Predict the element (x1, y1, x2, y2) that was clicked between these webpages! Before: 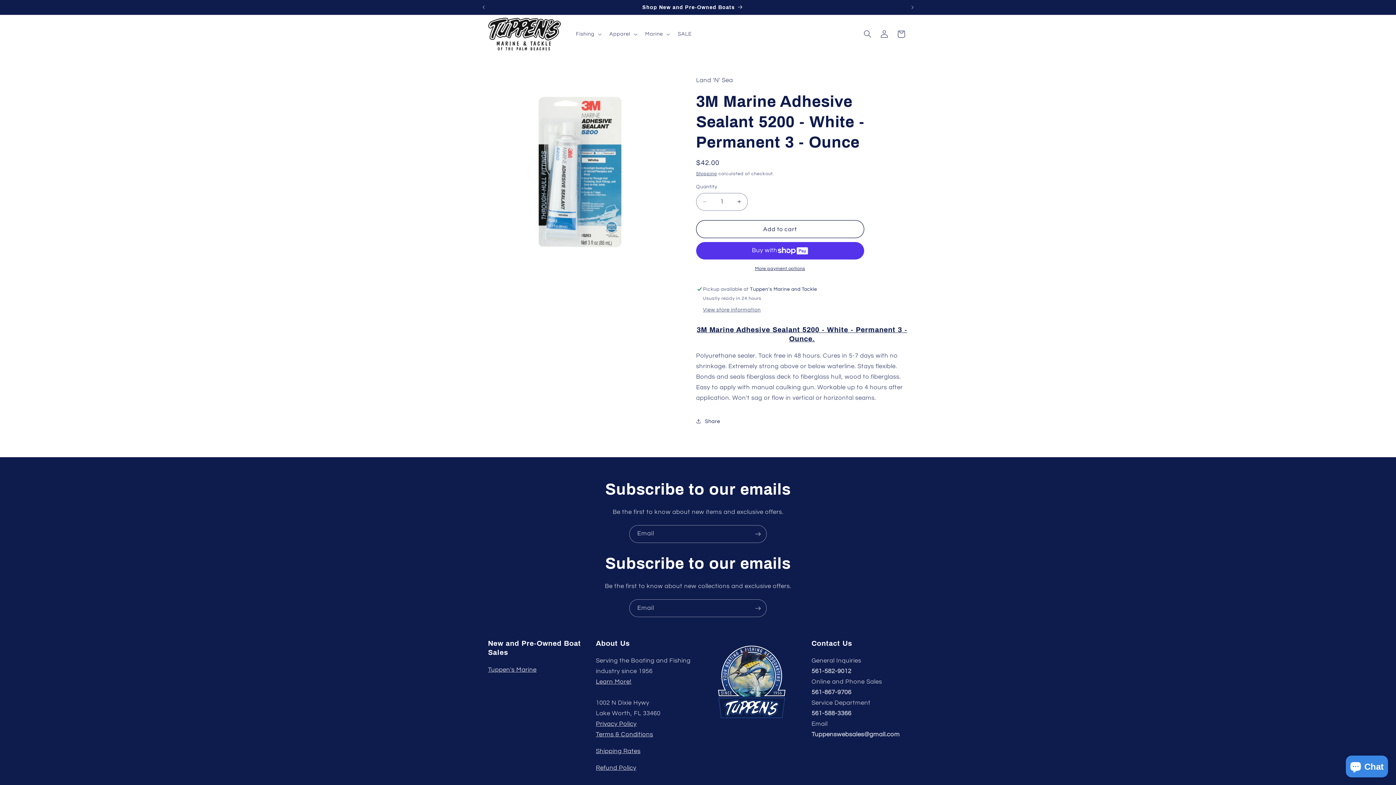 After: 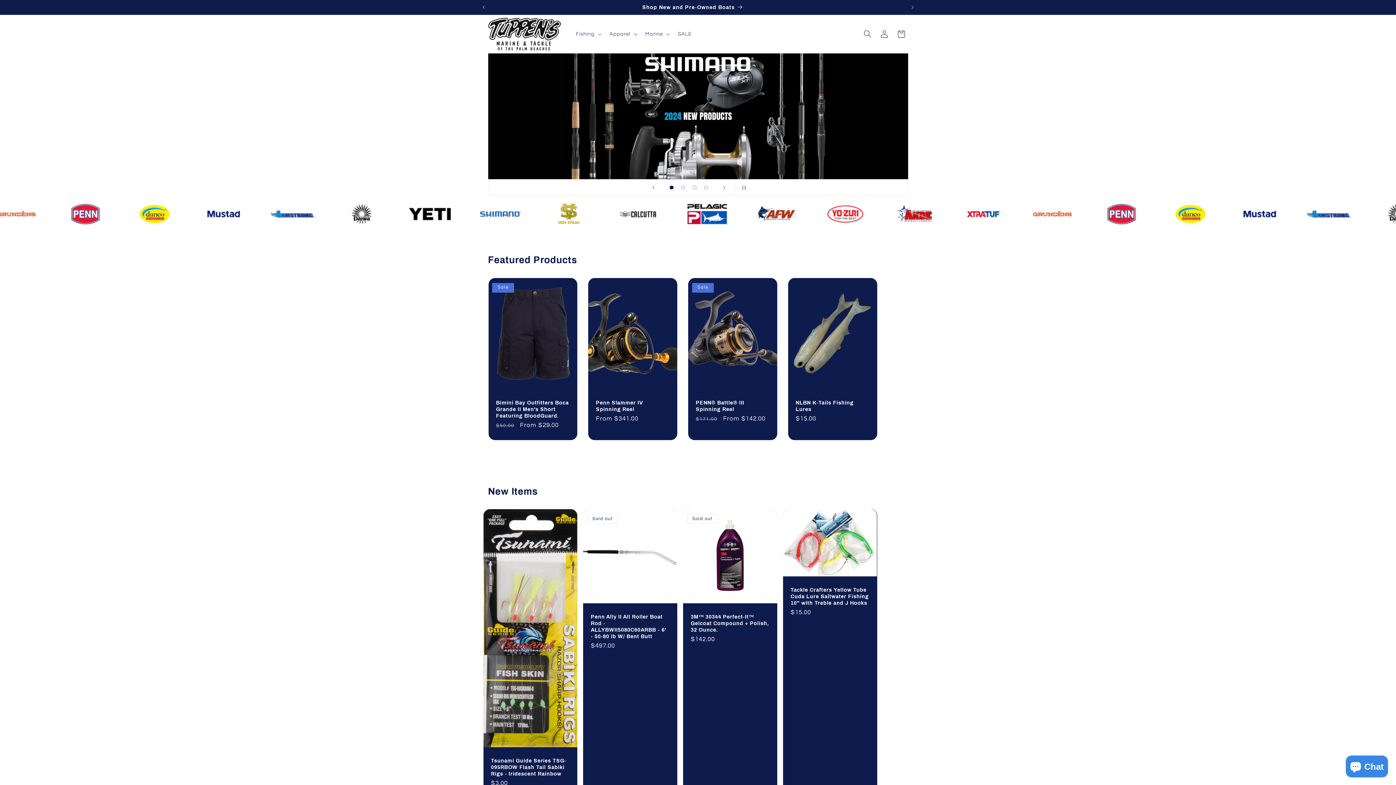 Action: bbox: (485, 14, 563, 53)